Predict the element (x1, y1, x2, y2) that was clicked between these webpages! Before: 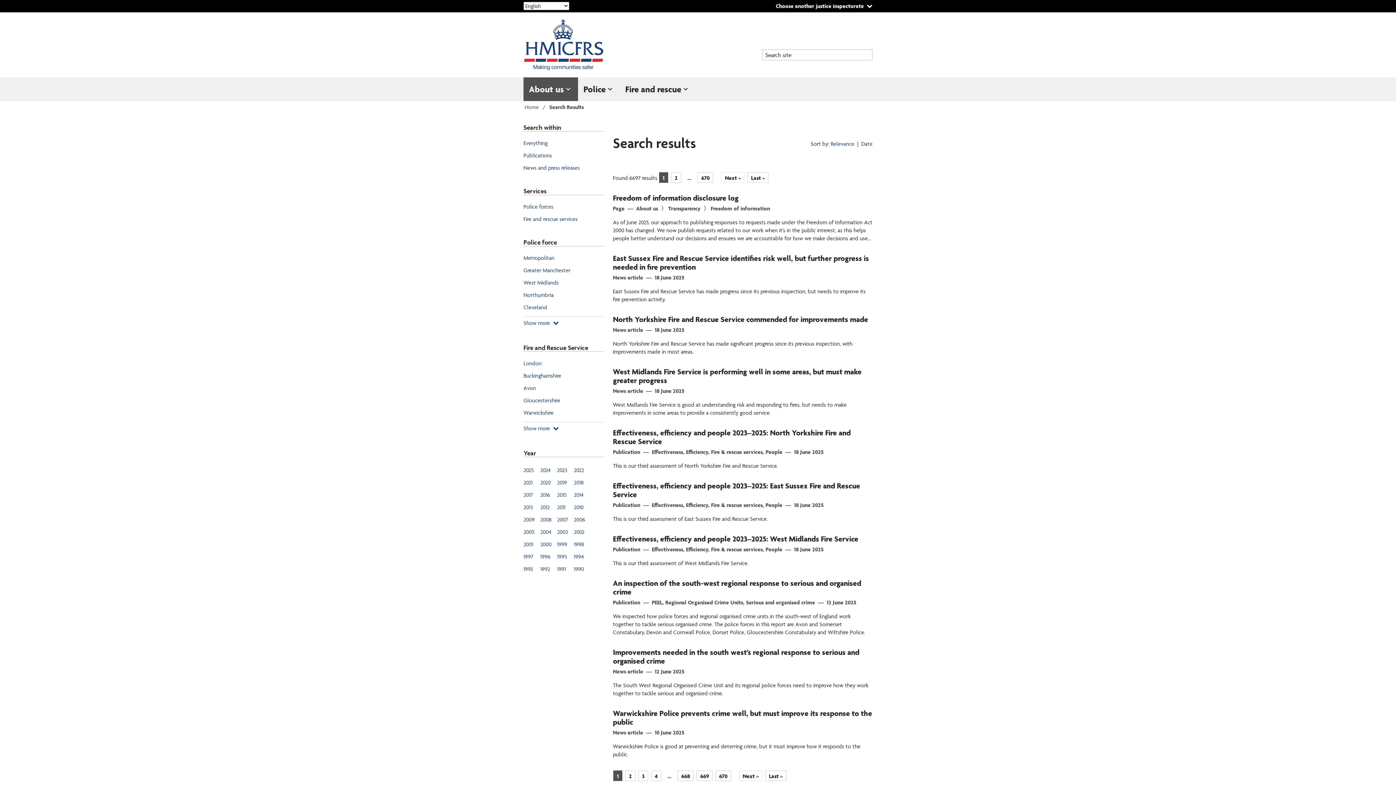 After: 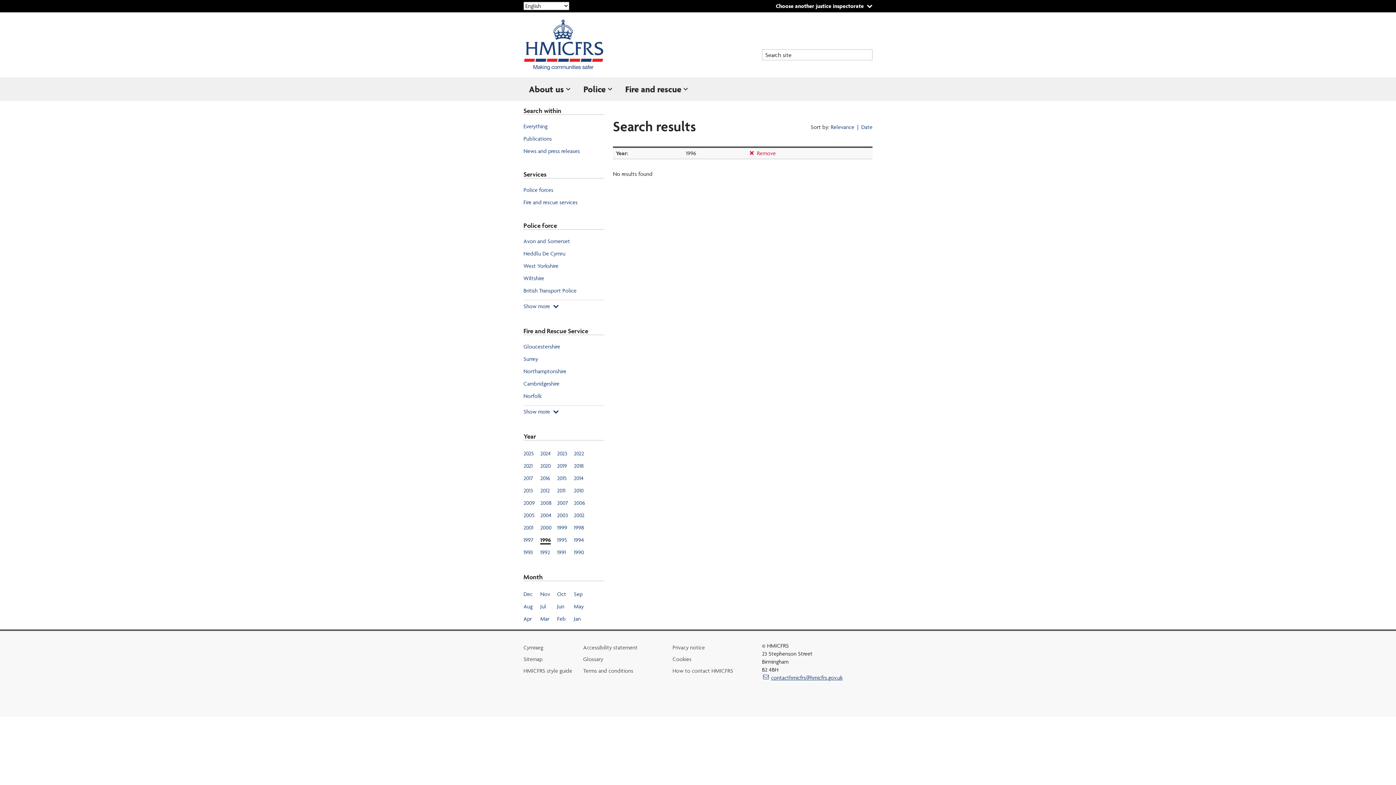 Action: bbox: (540, 553, 550, 560) label: 1996